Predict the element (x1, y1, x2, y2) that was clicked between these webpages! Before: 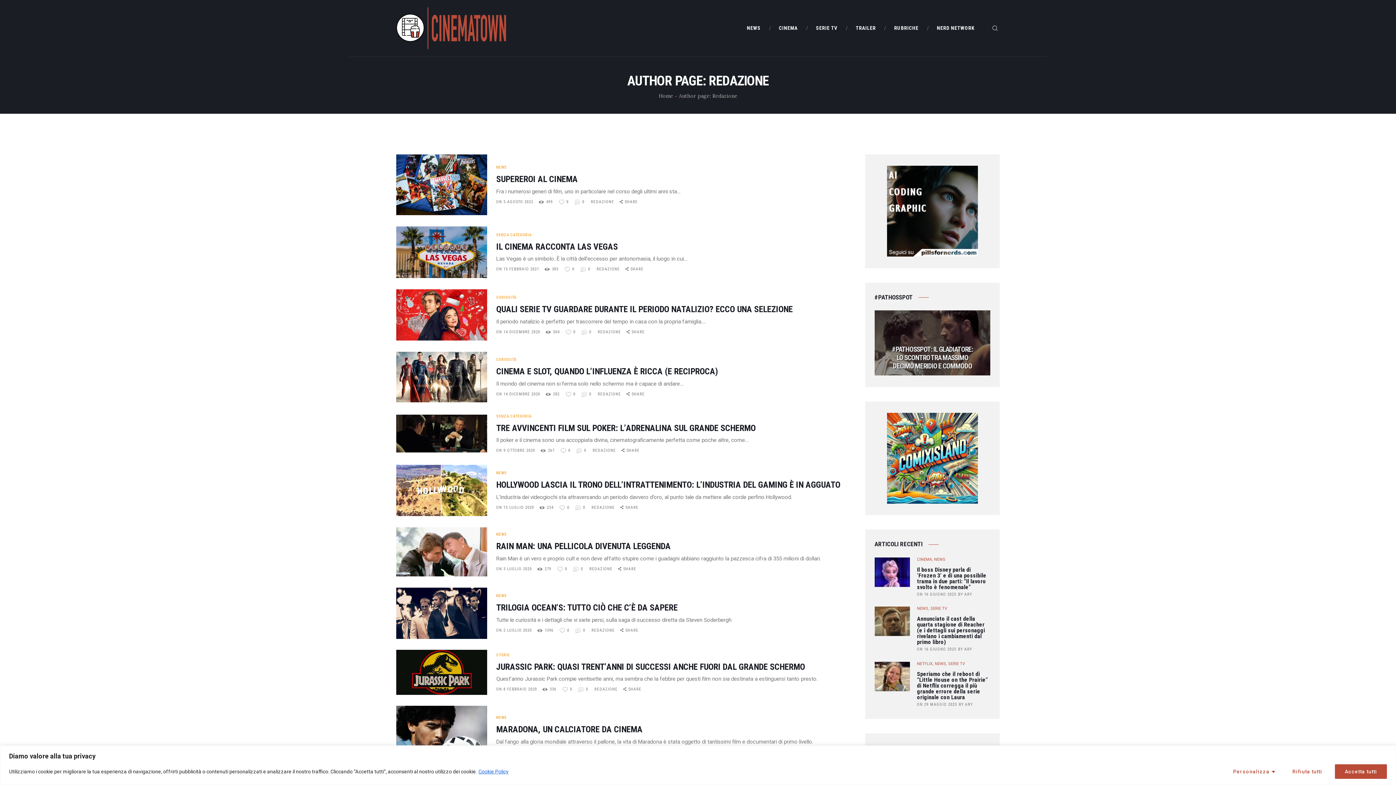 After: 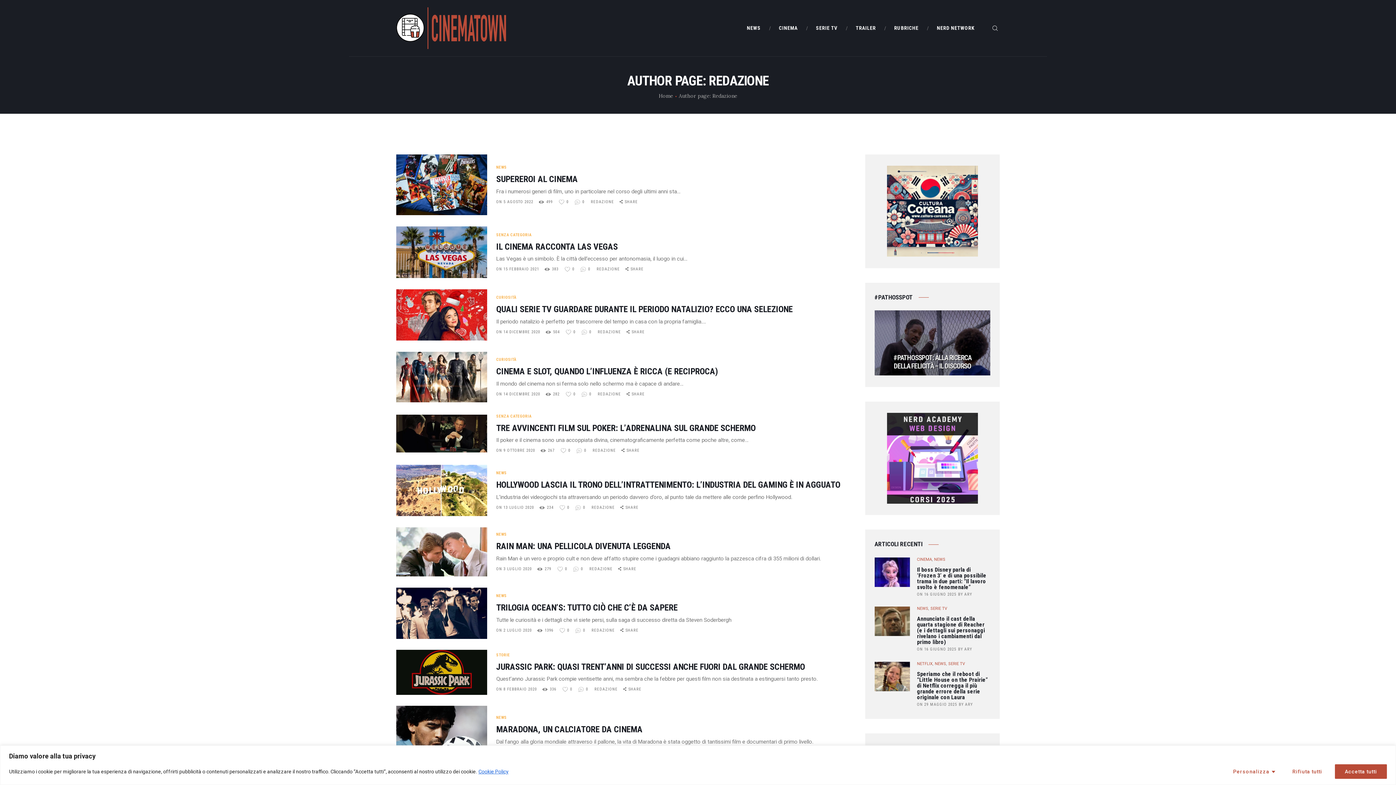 Action: bbox: (597, 391, 626, 396) label: REDAZIONE 